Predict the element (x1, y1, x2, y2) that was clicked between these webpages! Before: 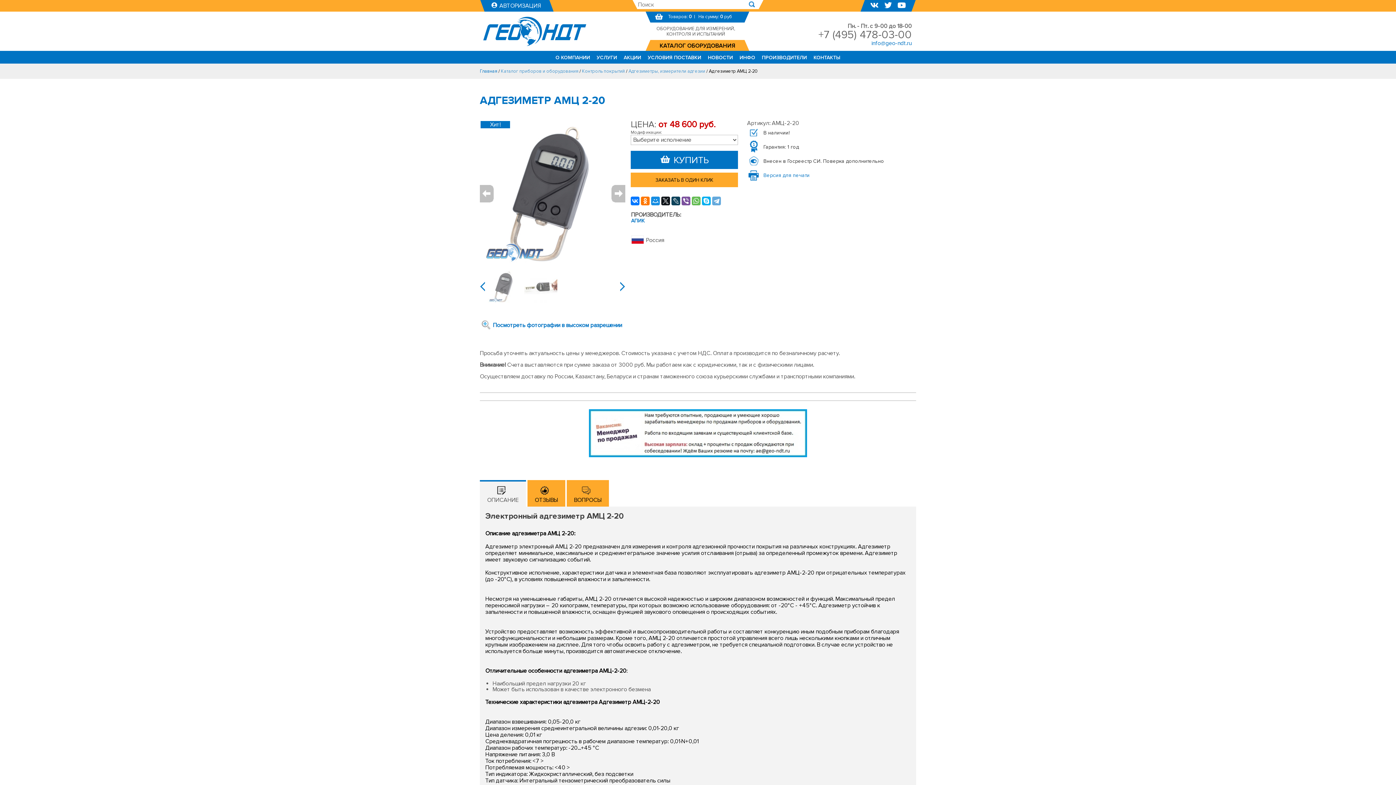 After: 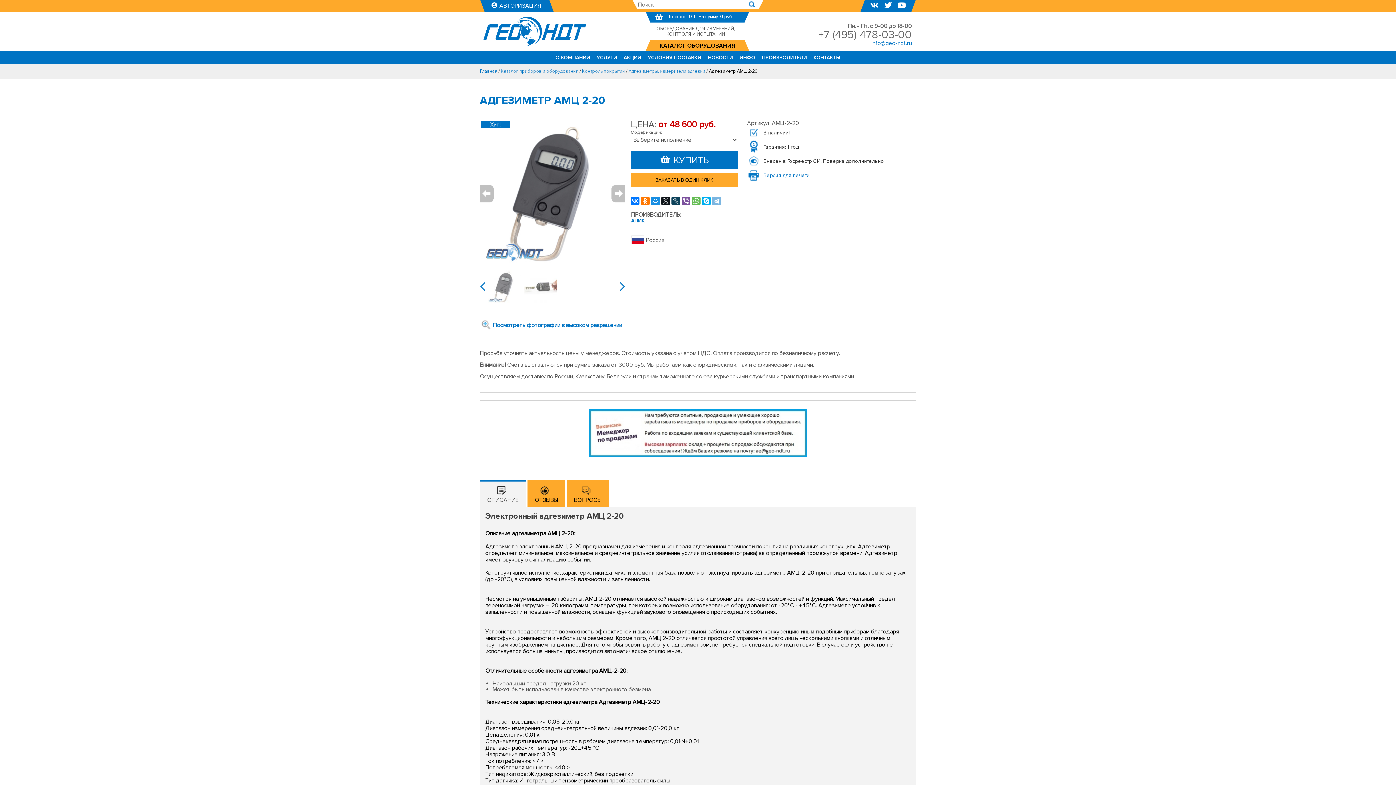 Action: bbox: (712, 196, 721, 205)